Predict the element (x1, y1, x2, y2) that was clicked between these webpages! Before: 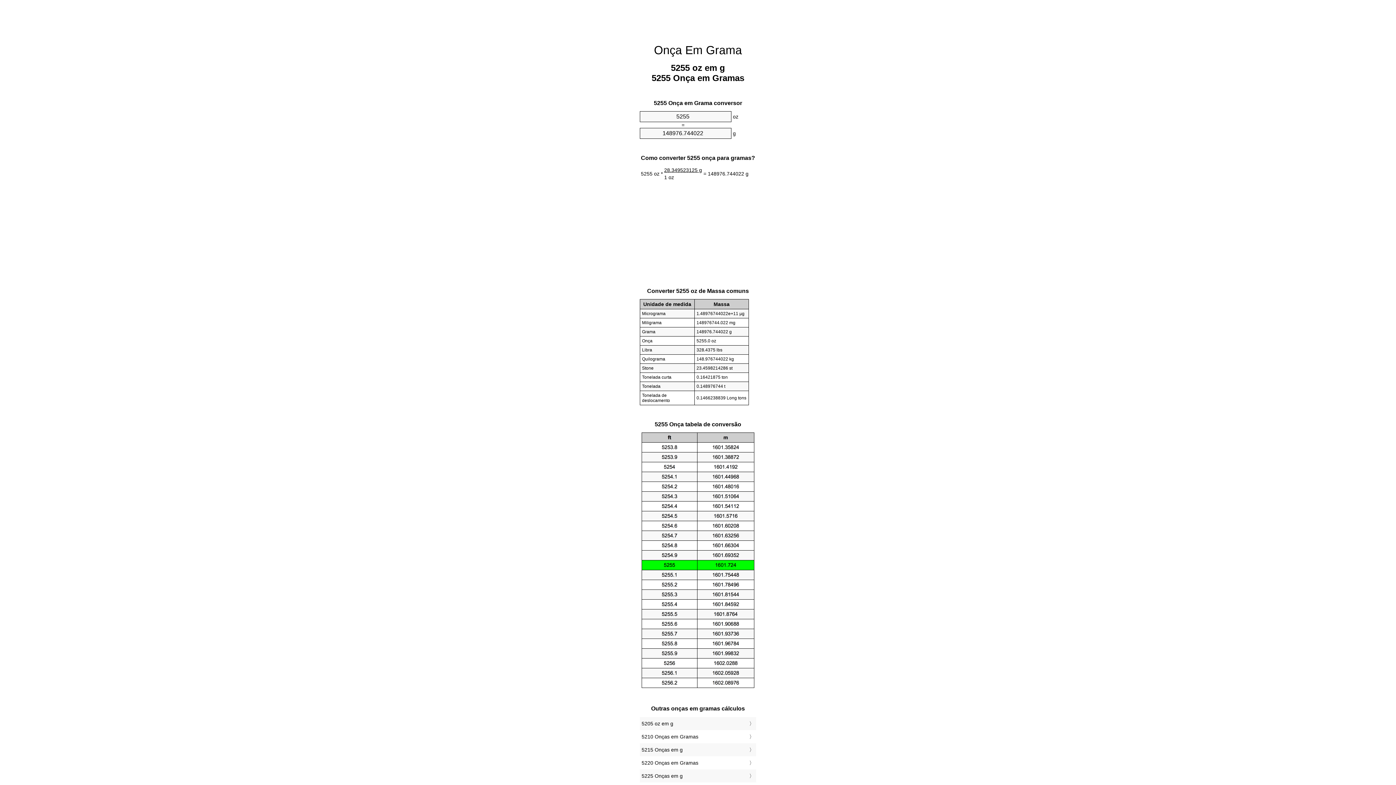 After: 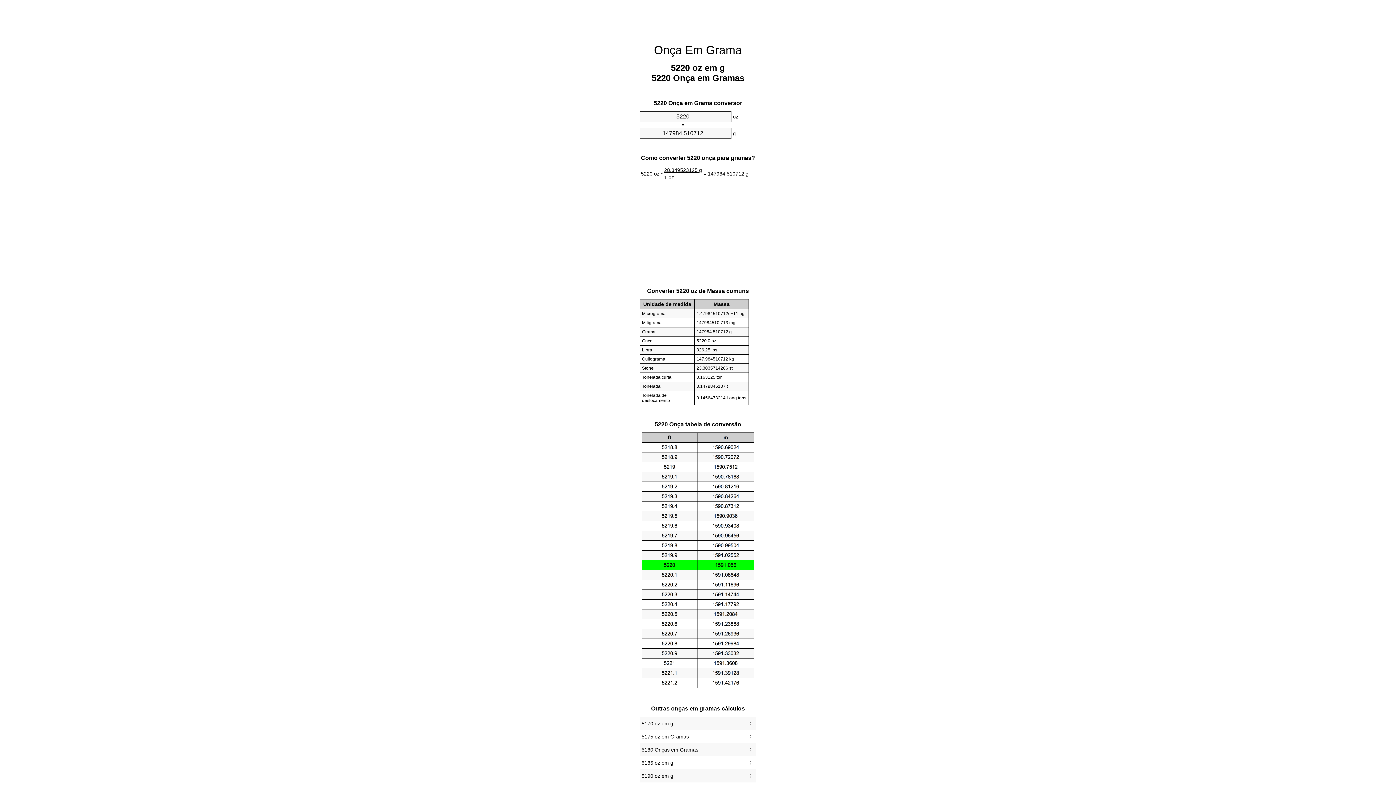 Action: bbox: (641, 758, 754, 768) label: 5220 Onças em Gramas